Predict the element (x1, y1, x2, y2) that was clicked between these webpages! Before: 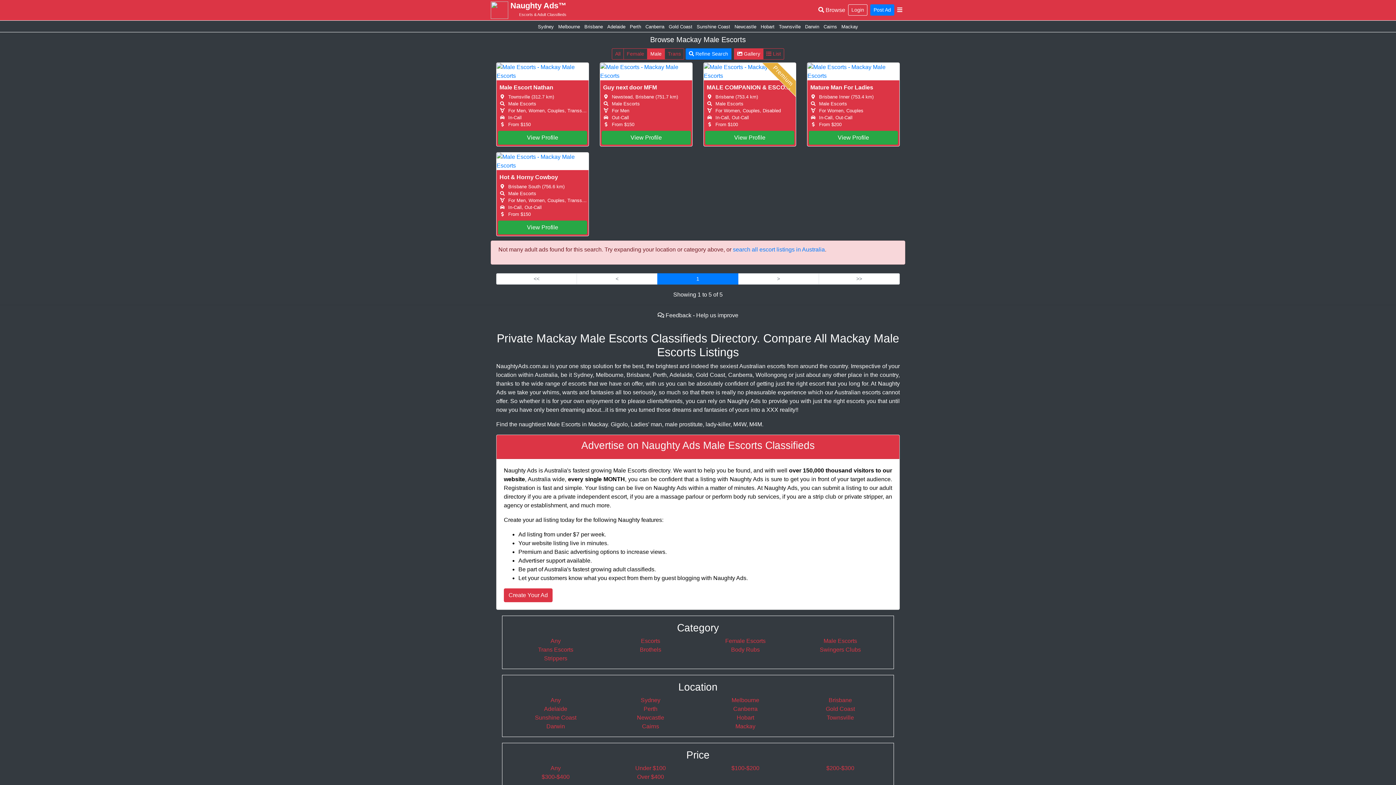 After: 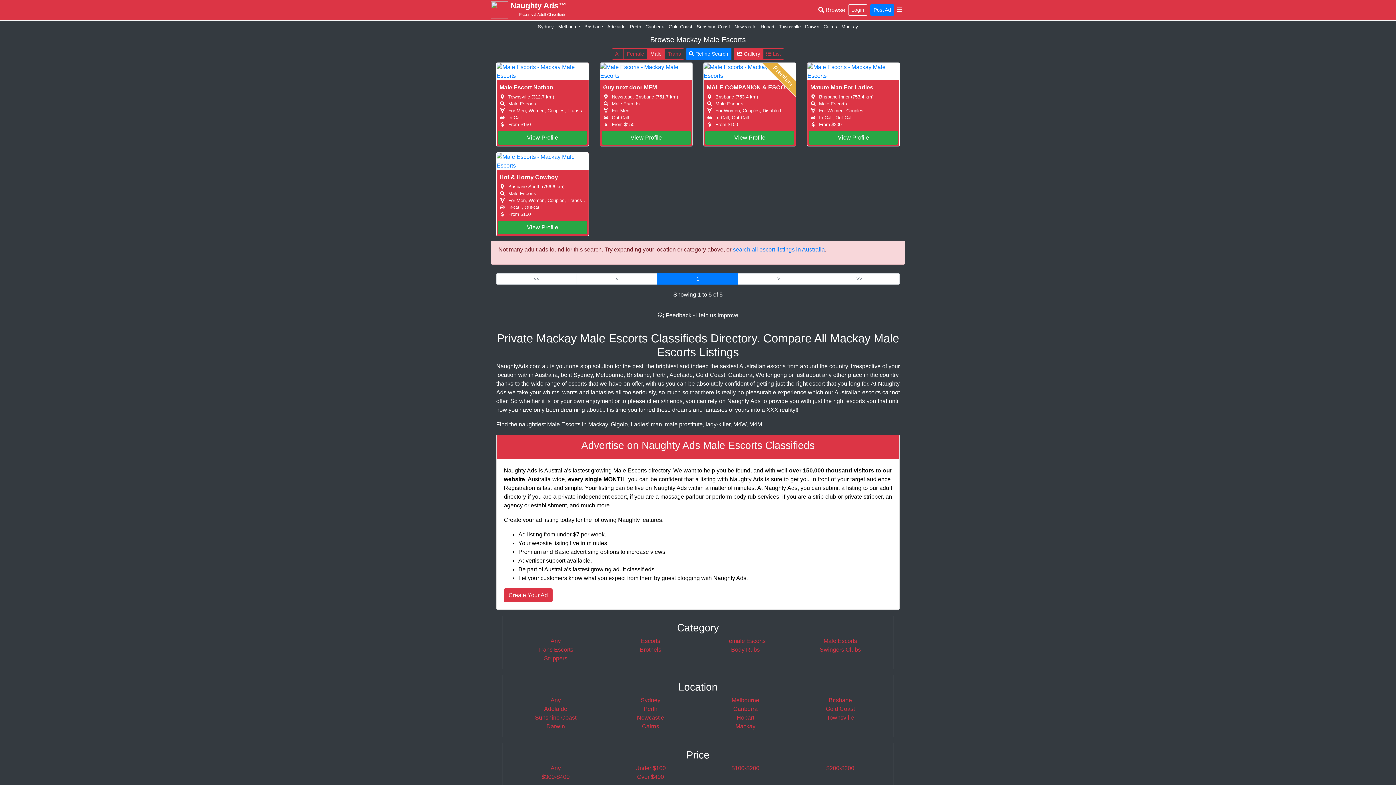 Action: bbox: (763, 48, 784, 59) label:  List